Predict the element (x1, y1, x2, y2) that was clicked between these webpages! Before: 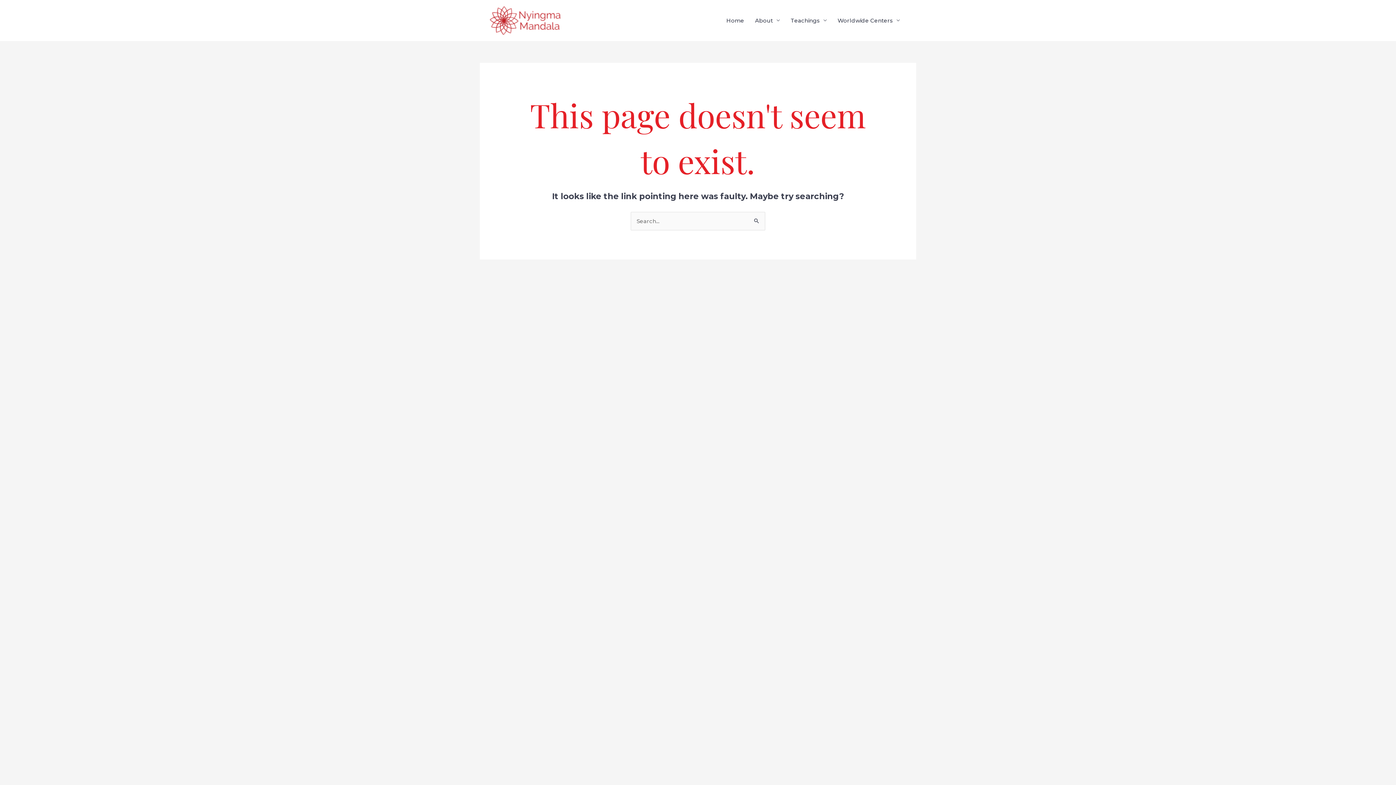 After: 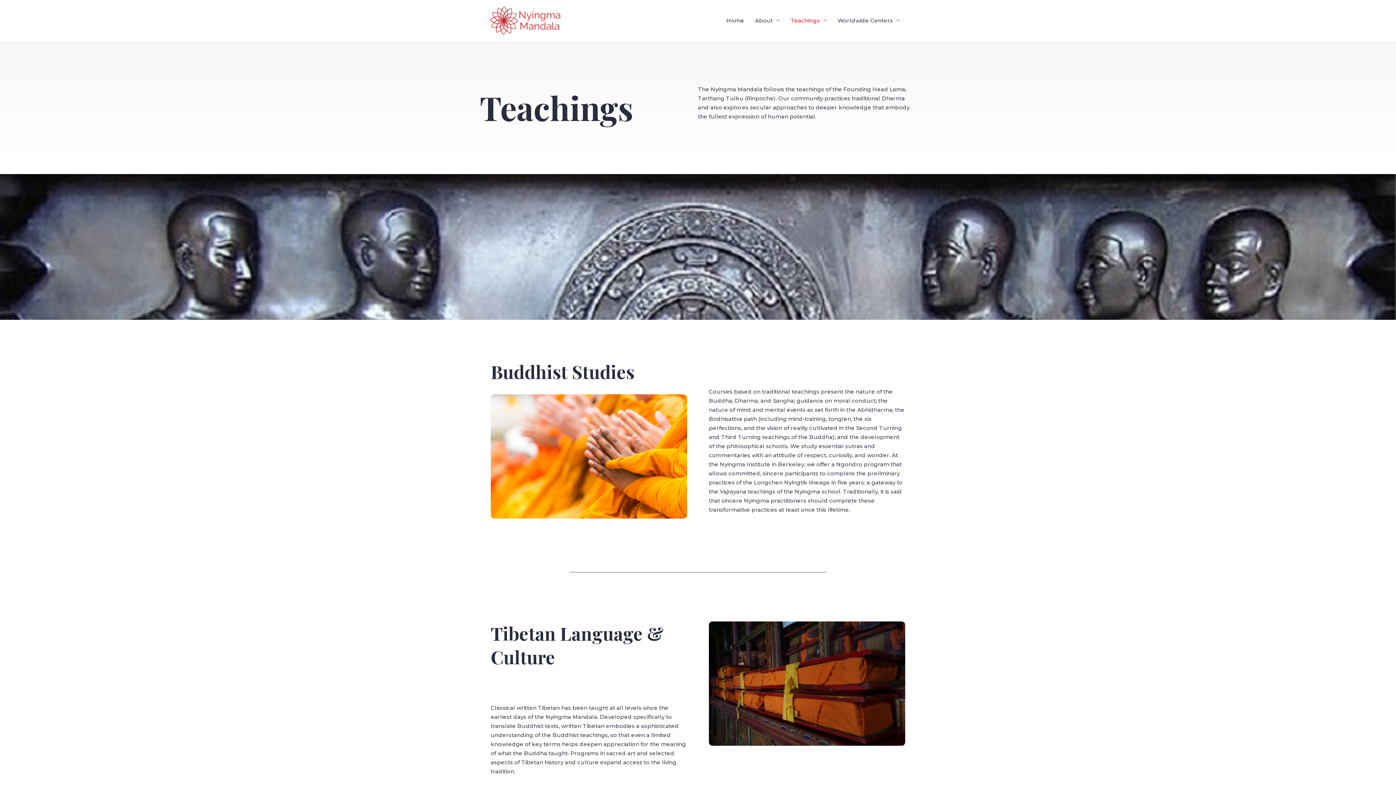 Action: bbox: (785, 9, 832, 31) label: Teachings